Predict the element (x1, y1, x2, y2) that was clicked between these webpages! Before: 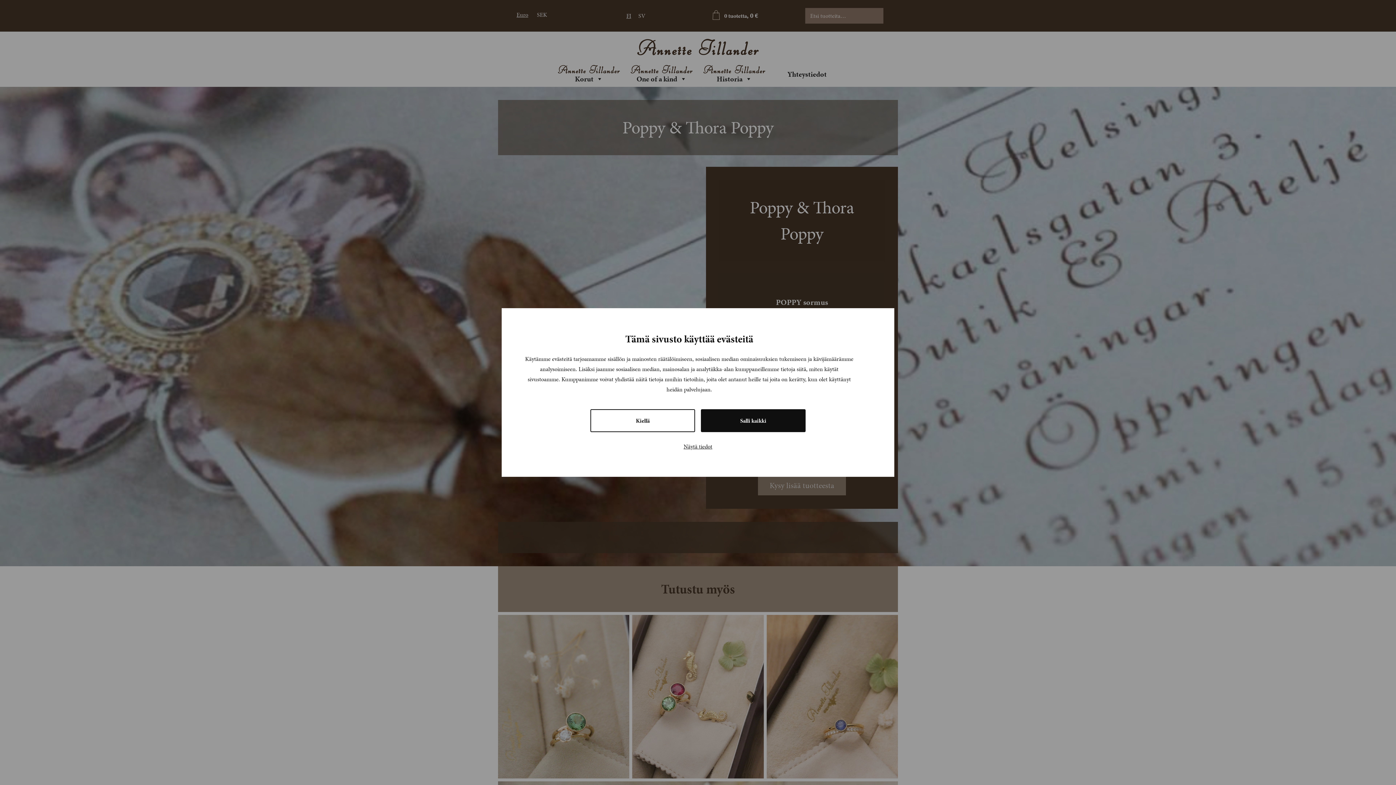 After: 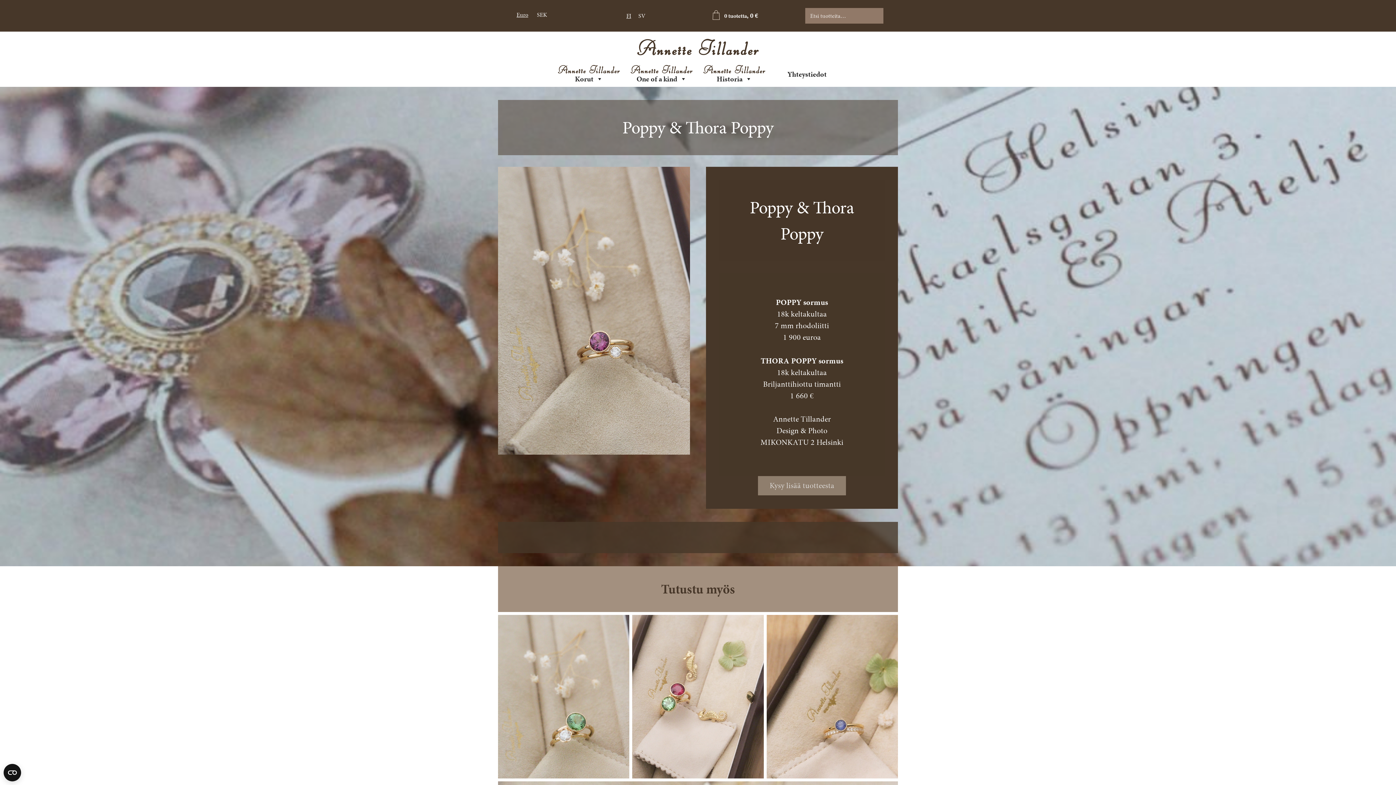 Action: label: Salli kaikki bbox: (701, 409, 805, 432)